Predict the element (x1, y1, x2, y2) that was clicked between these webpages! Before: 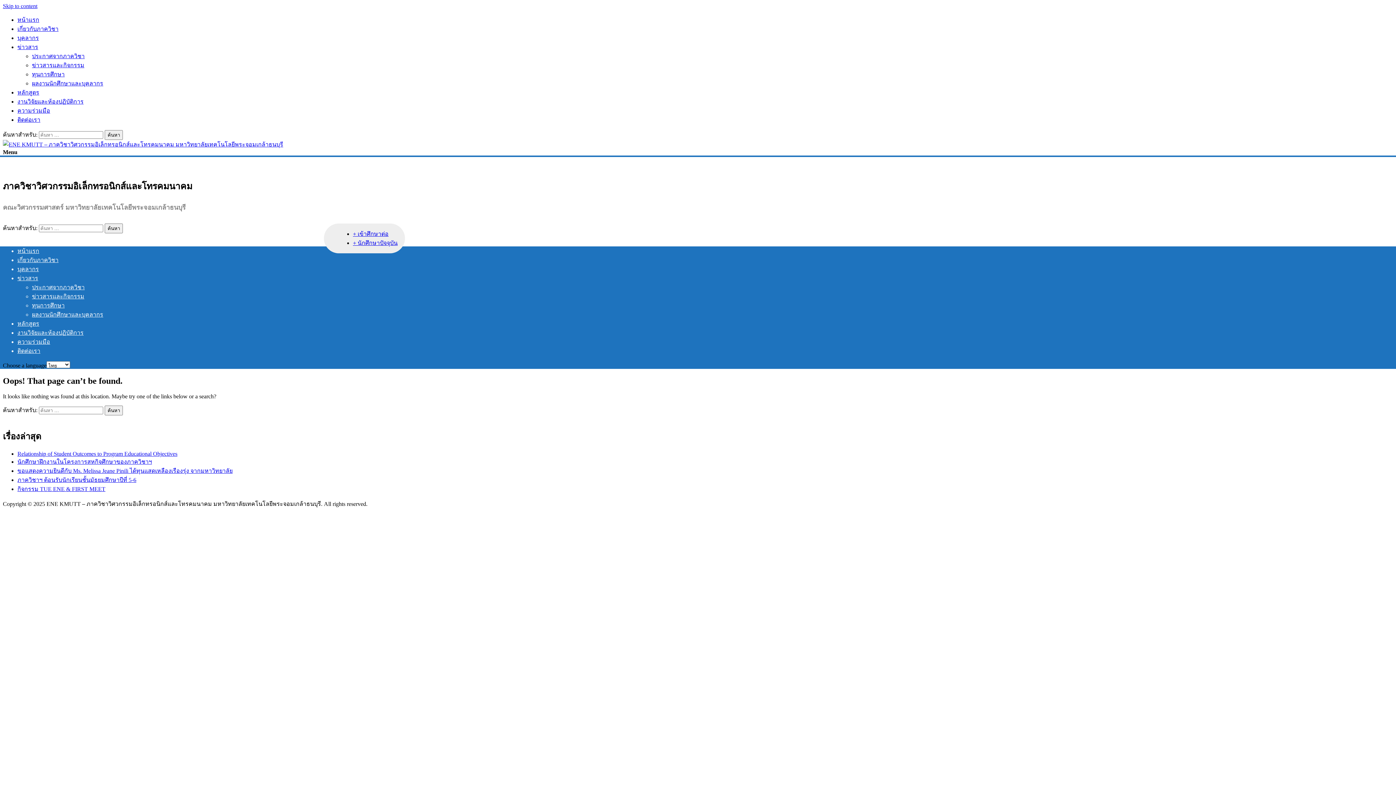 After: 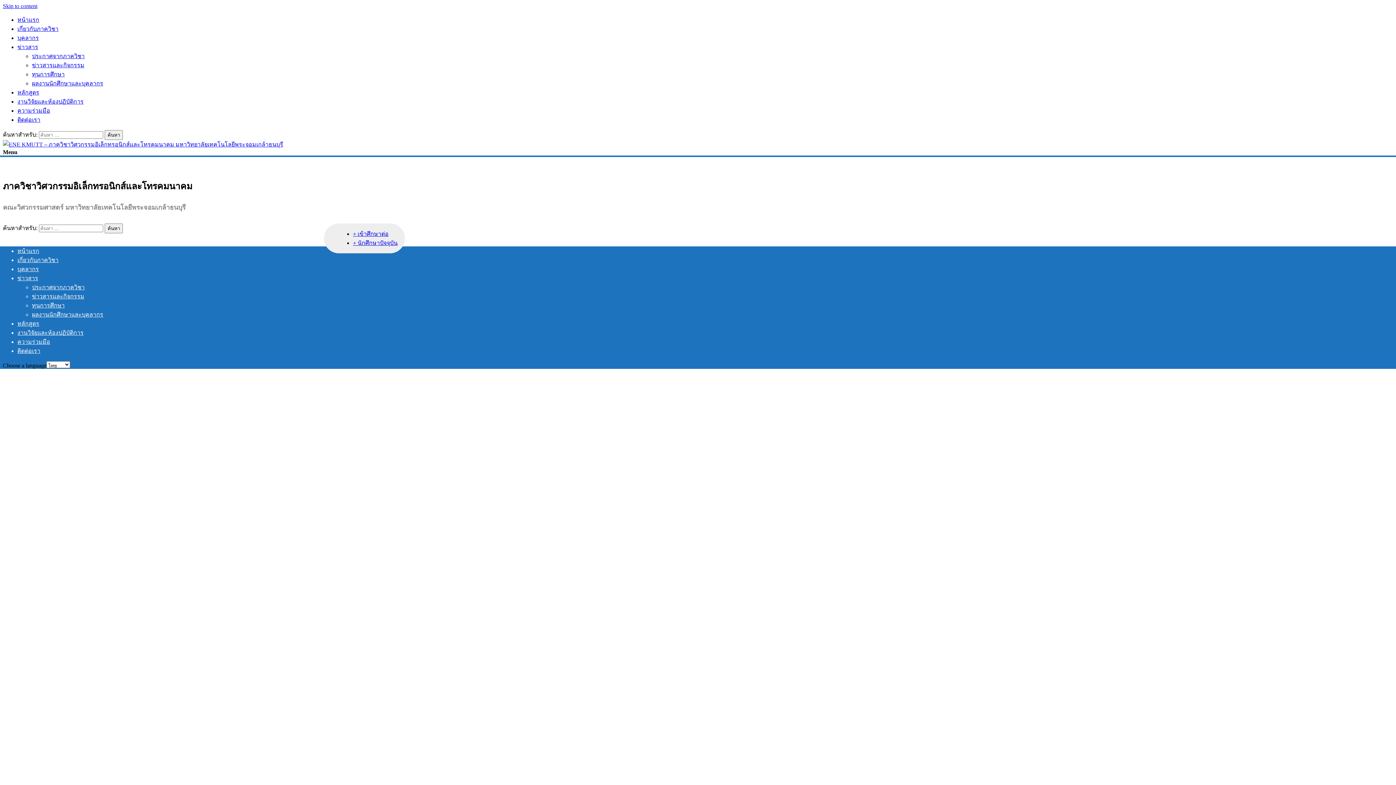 Action: bbox: (2, 141, 283, 147)